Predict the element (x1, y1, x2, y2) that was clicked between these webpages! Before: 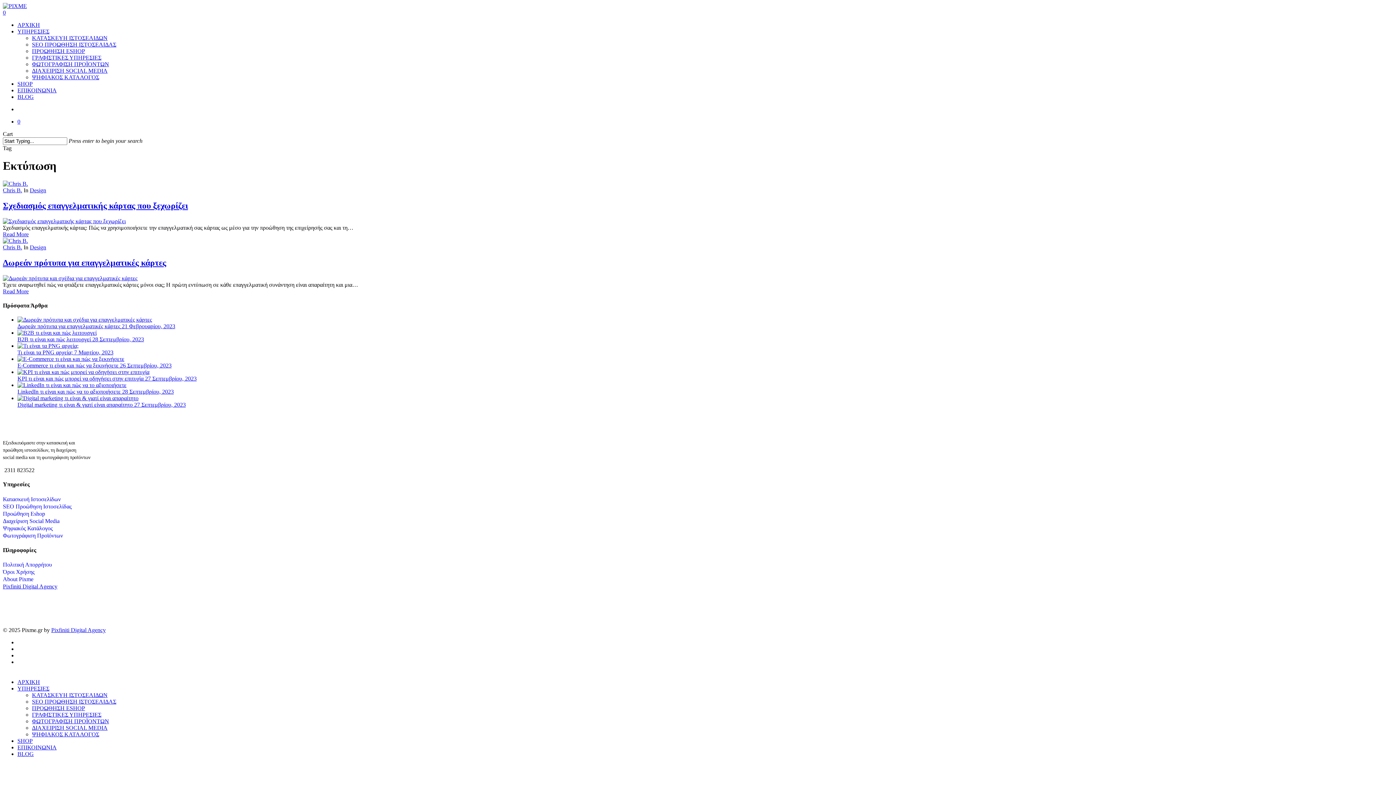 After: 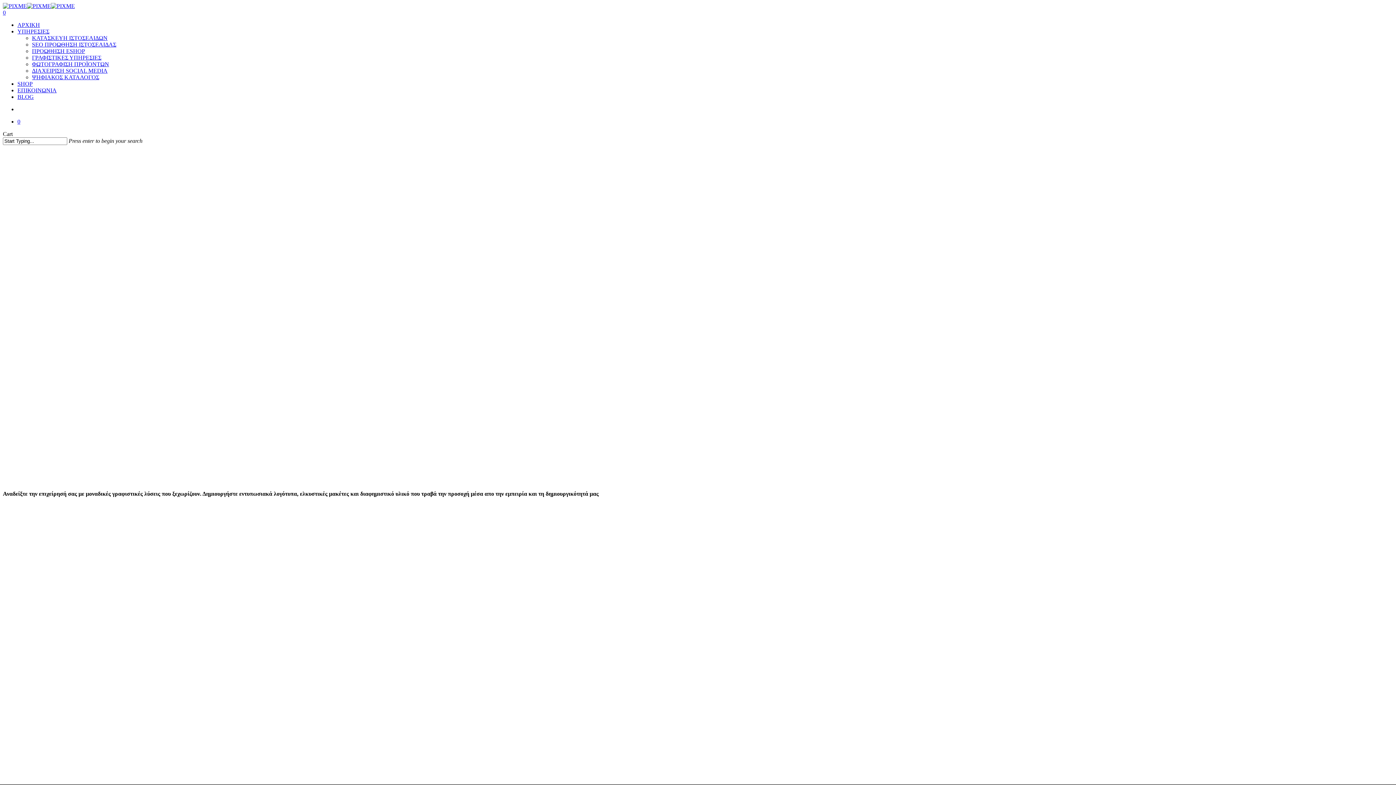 Action: label: ΓΡΑΦΙΣΤΙΚΕΣ ΥΠΗΡΕΣΙΕΣ bbox: (32, 774, 101, 780)